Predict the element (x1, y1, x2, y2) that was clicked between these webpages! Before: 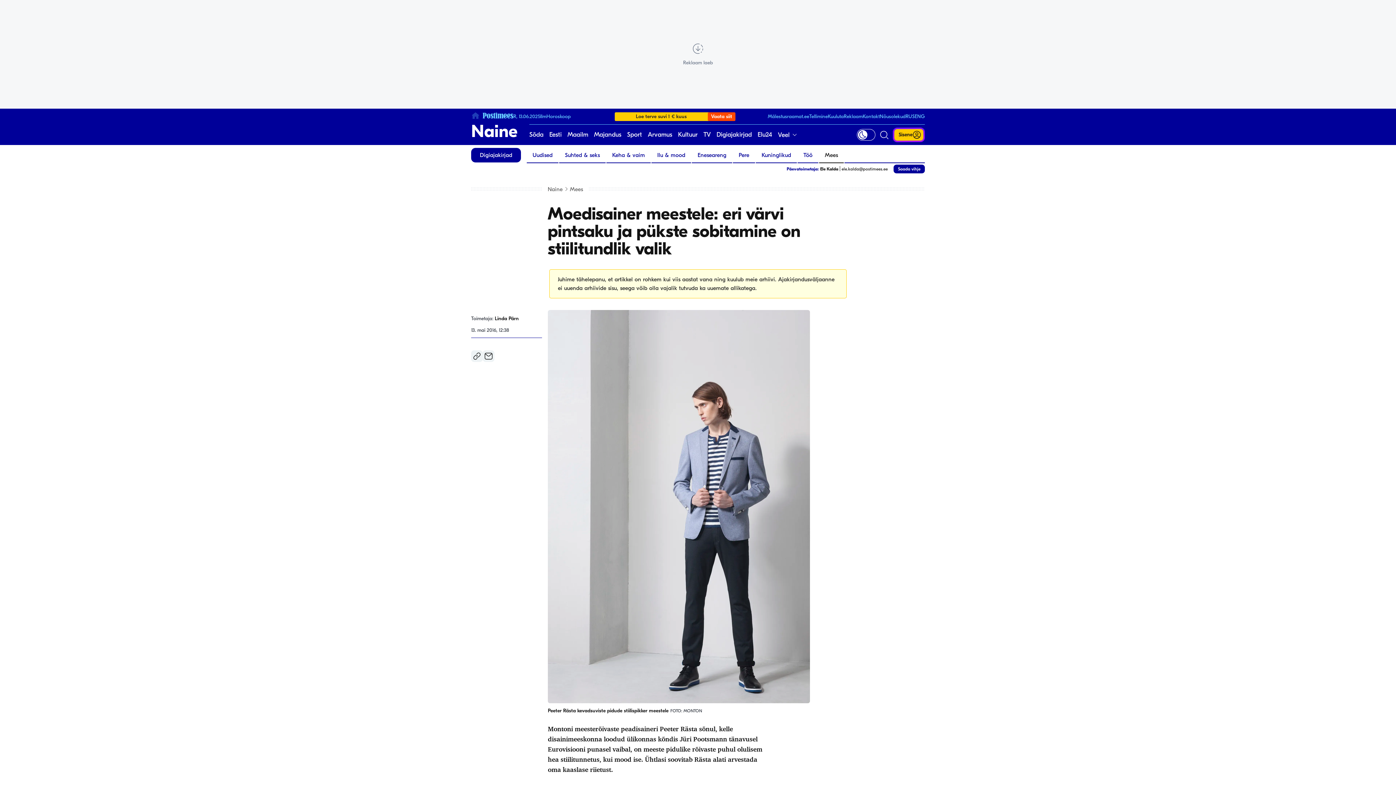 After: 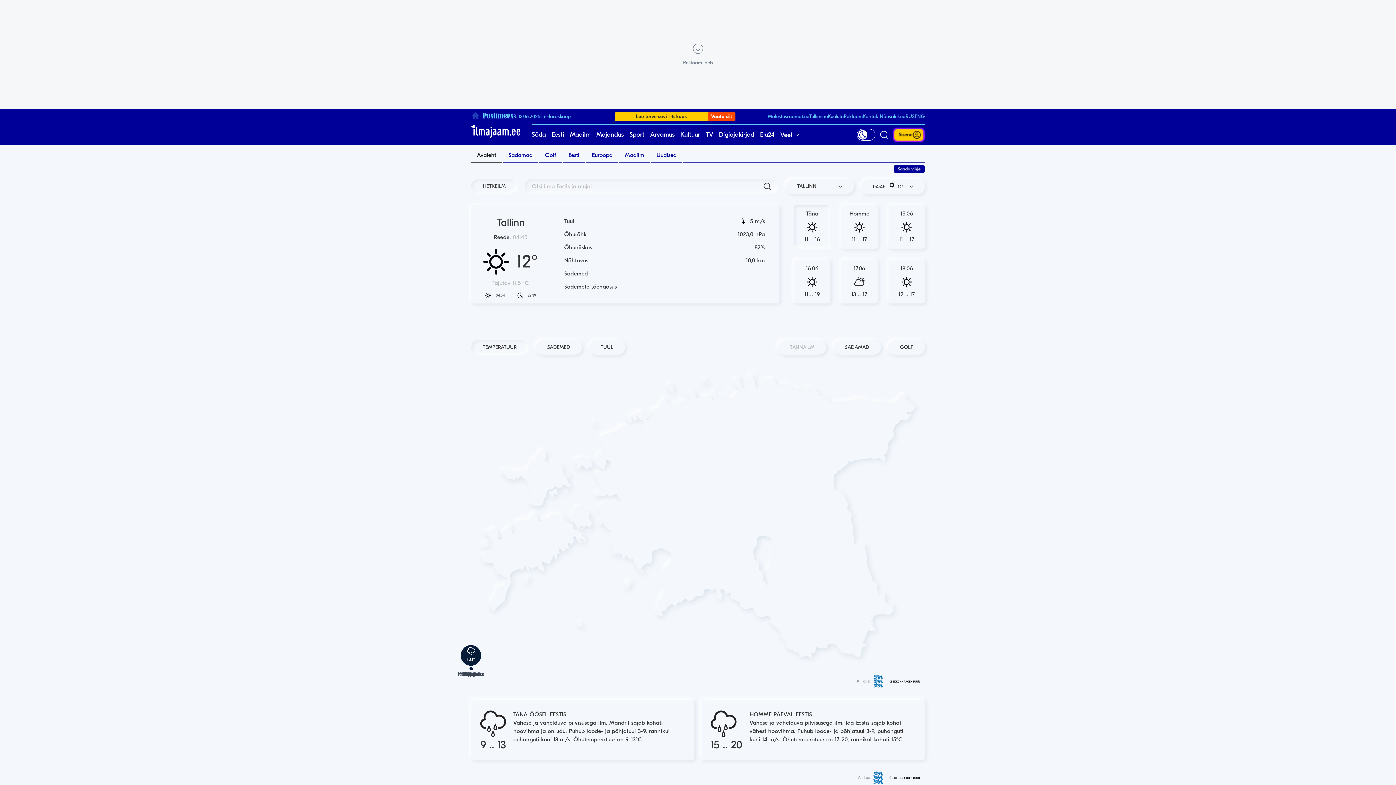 Action: bbox: (540, 113, 546, 119) label: Ilm